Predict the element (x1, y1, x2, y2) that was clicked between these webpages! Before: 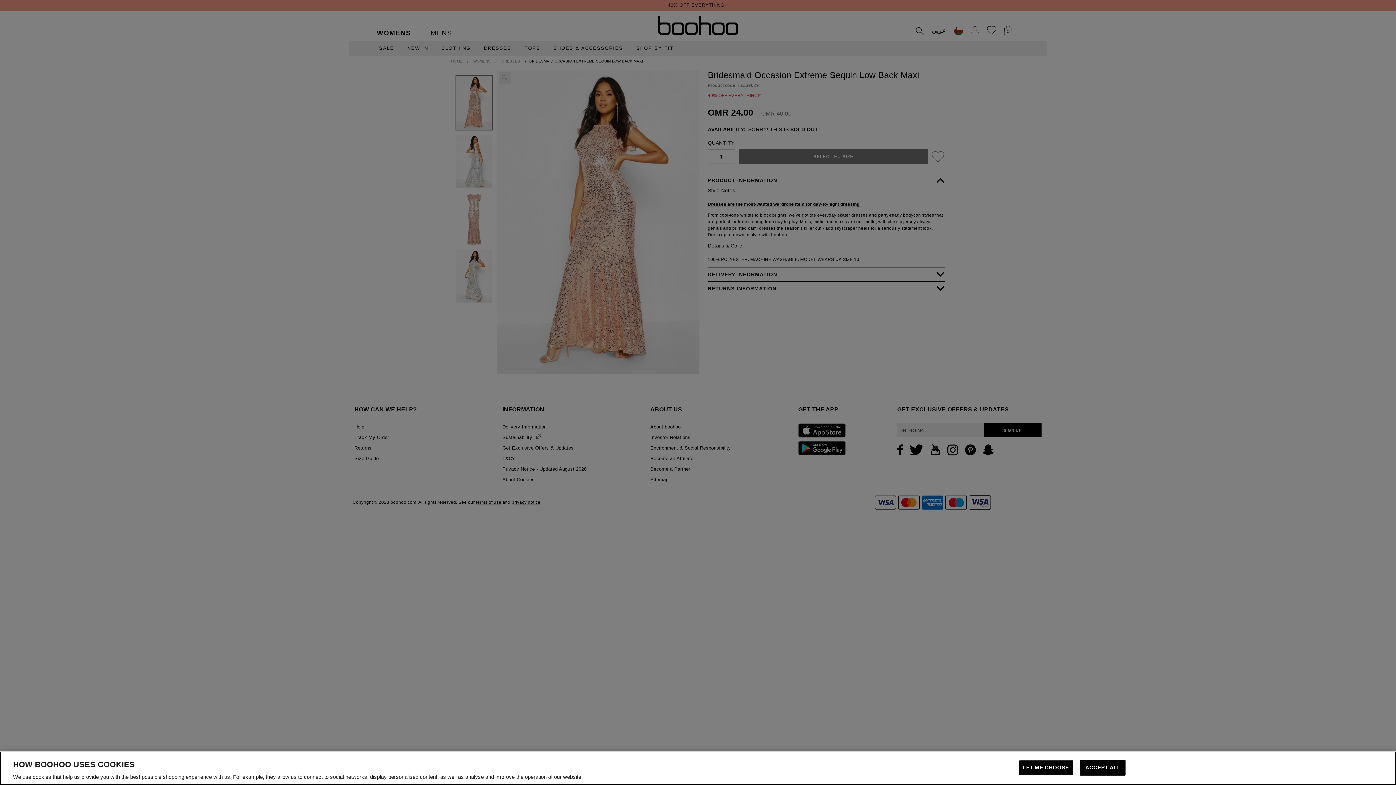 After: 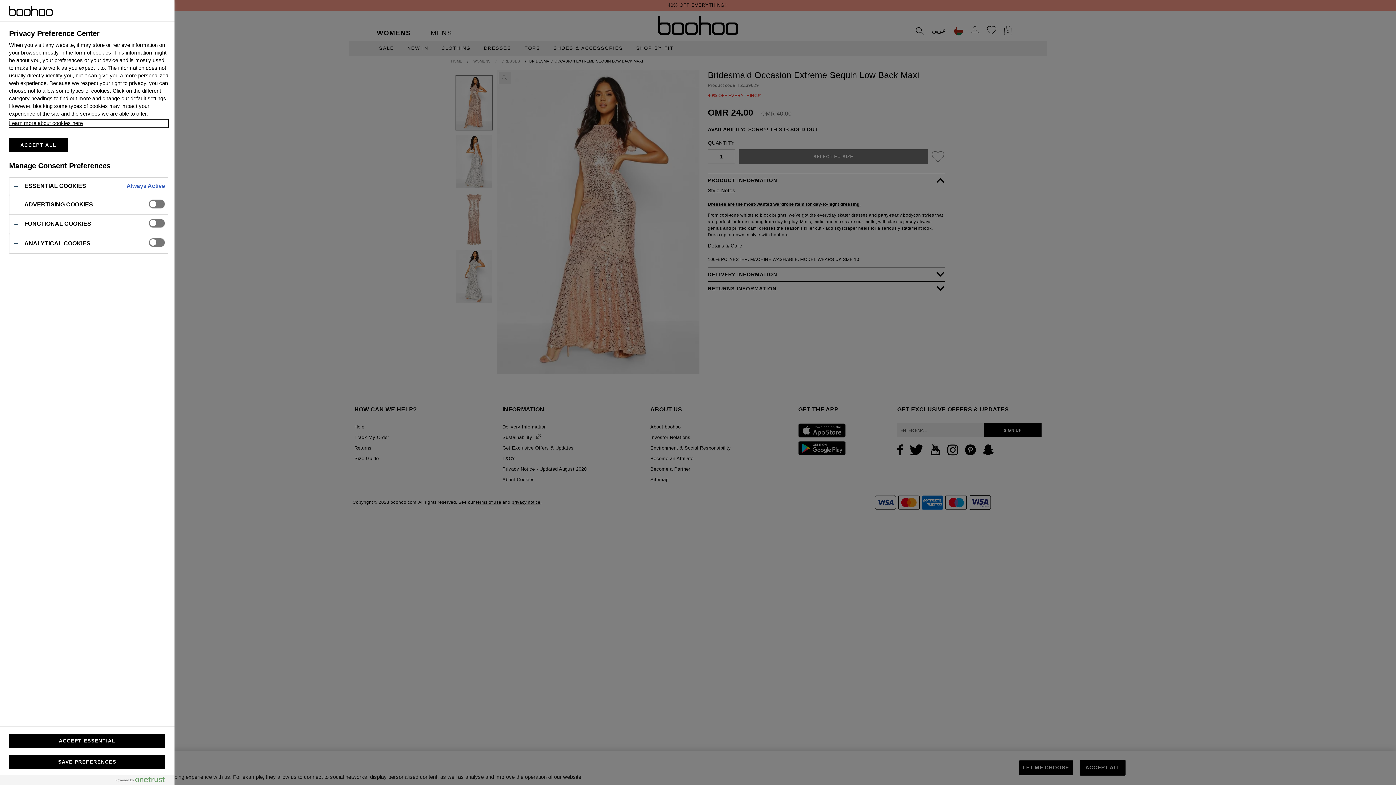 Action: bbox: (1019, 760, 1073, 776) label: LET ME CHOOSE